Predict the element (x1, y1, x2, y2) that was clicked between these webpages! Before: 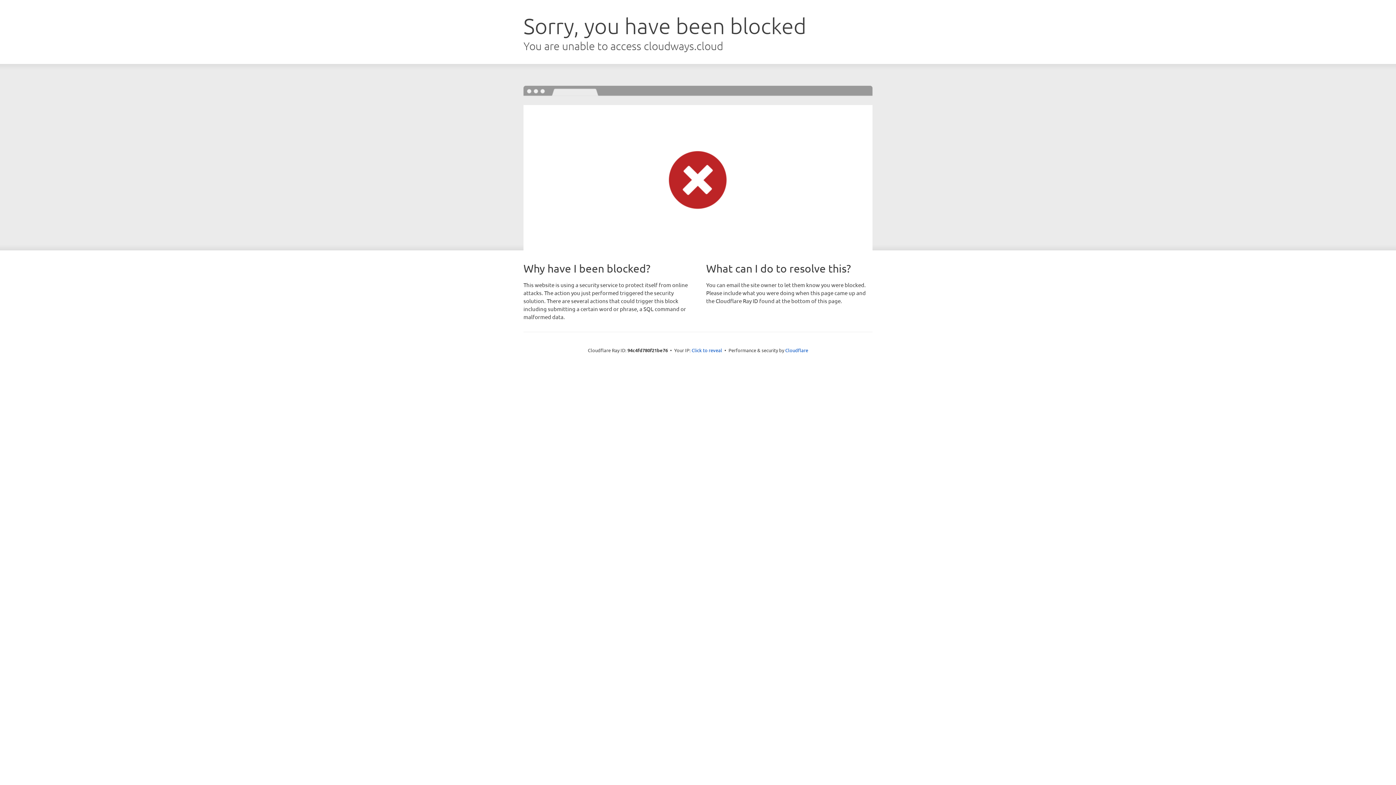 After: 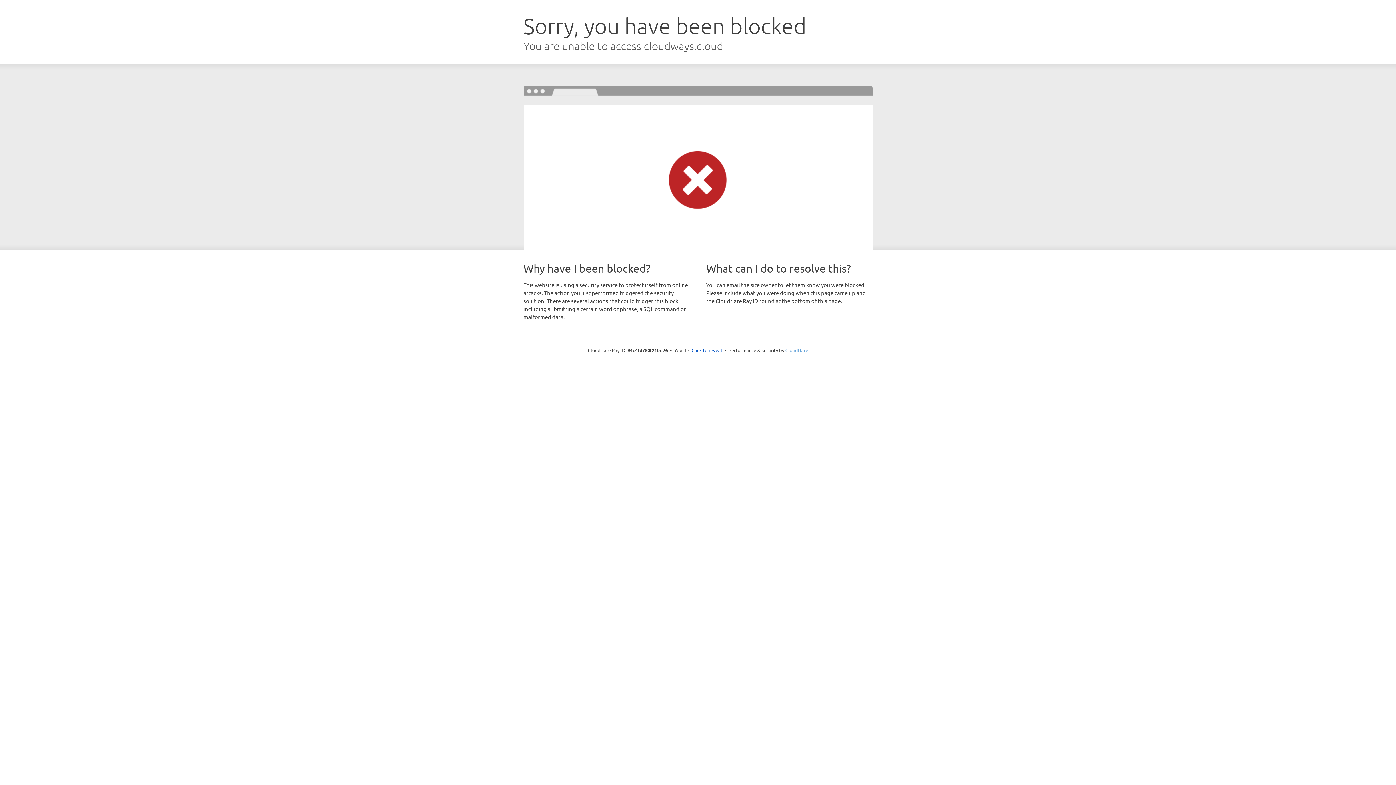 Action: bbox: (785, 347, 808, 353) label: Cloudflare